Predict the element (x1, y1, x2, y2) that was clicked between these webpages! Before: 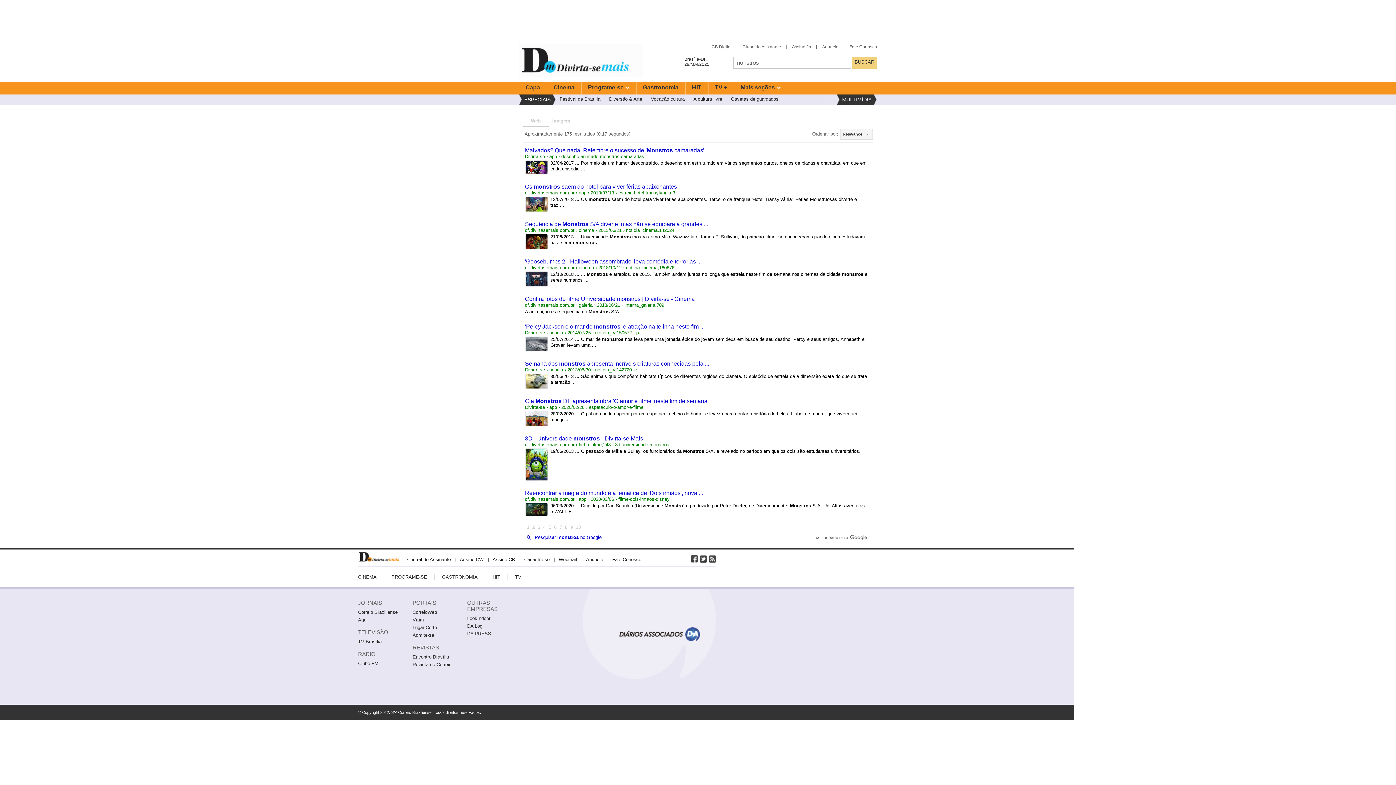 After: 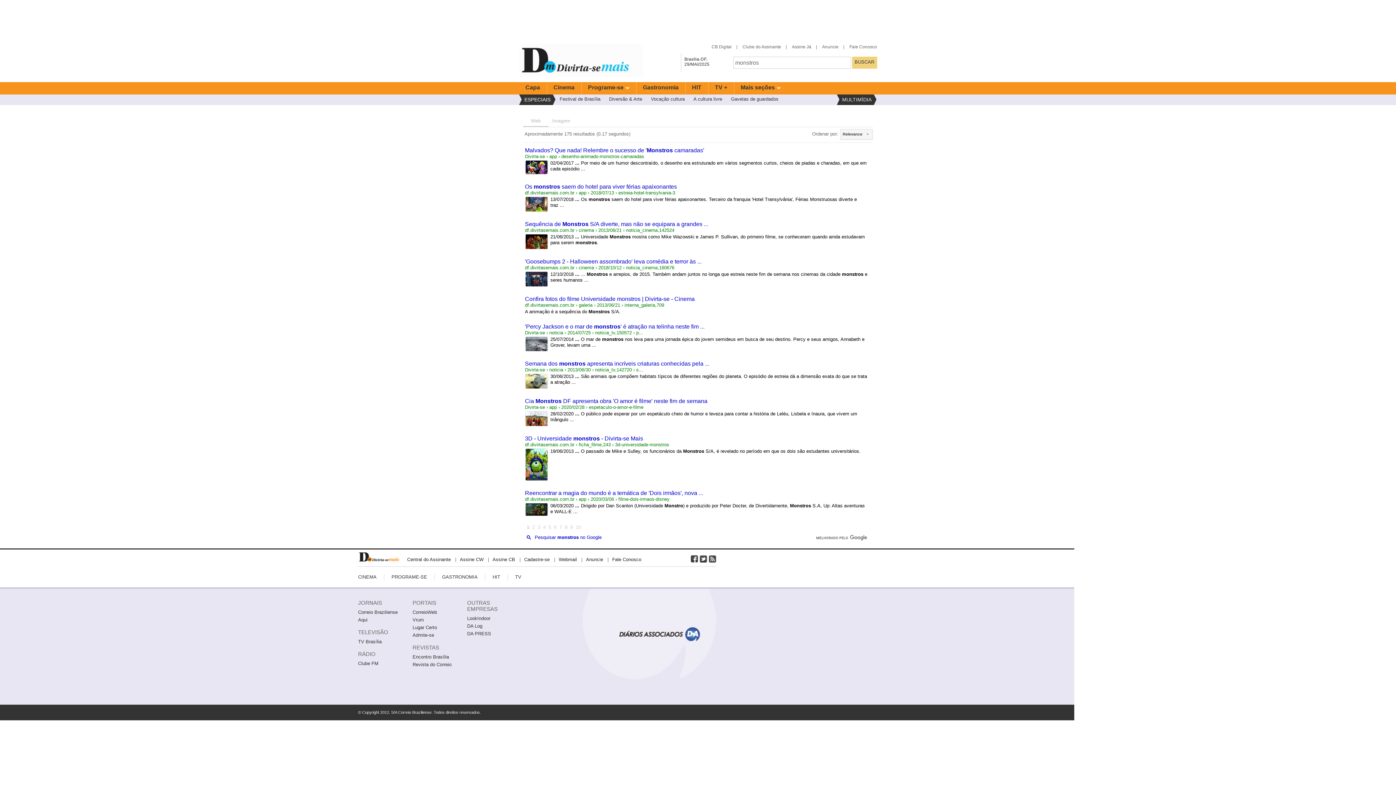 Action: label: 'Goosebumps 2 - Halloween assombrado' leva comédia e terror às ... bbox: (525, 258, 701, 264)